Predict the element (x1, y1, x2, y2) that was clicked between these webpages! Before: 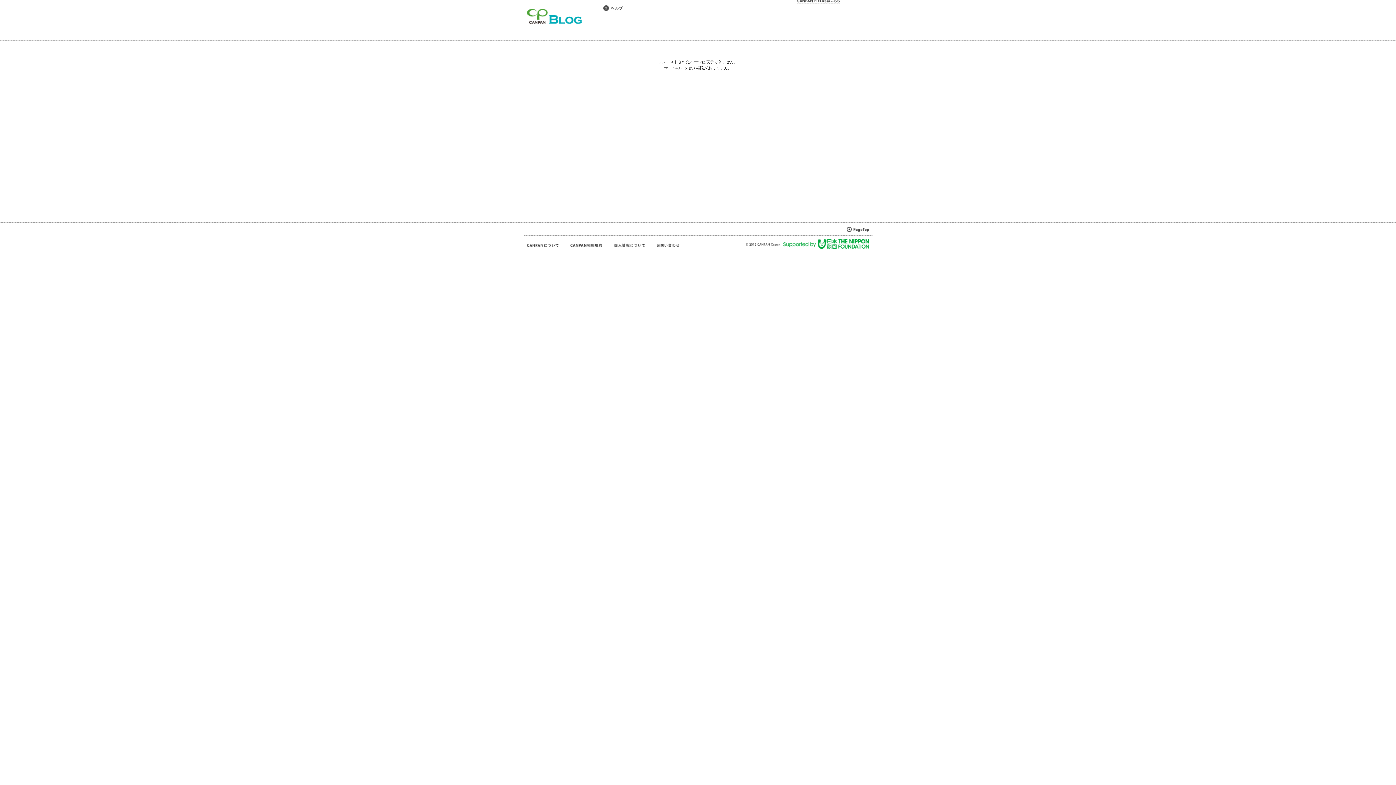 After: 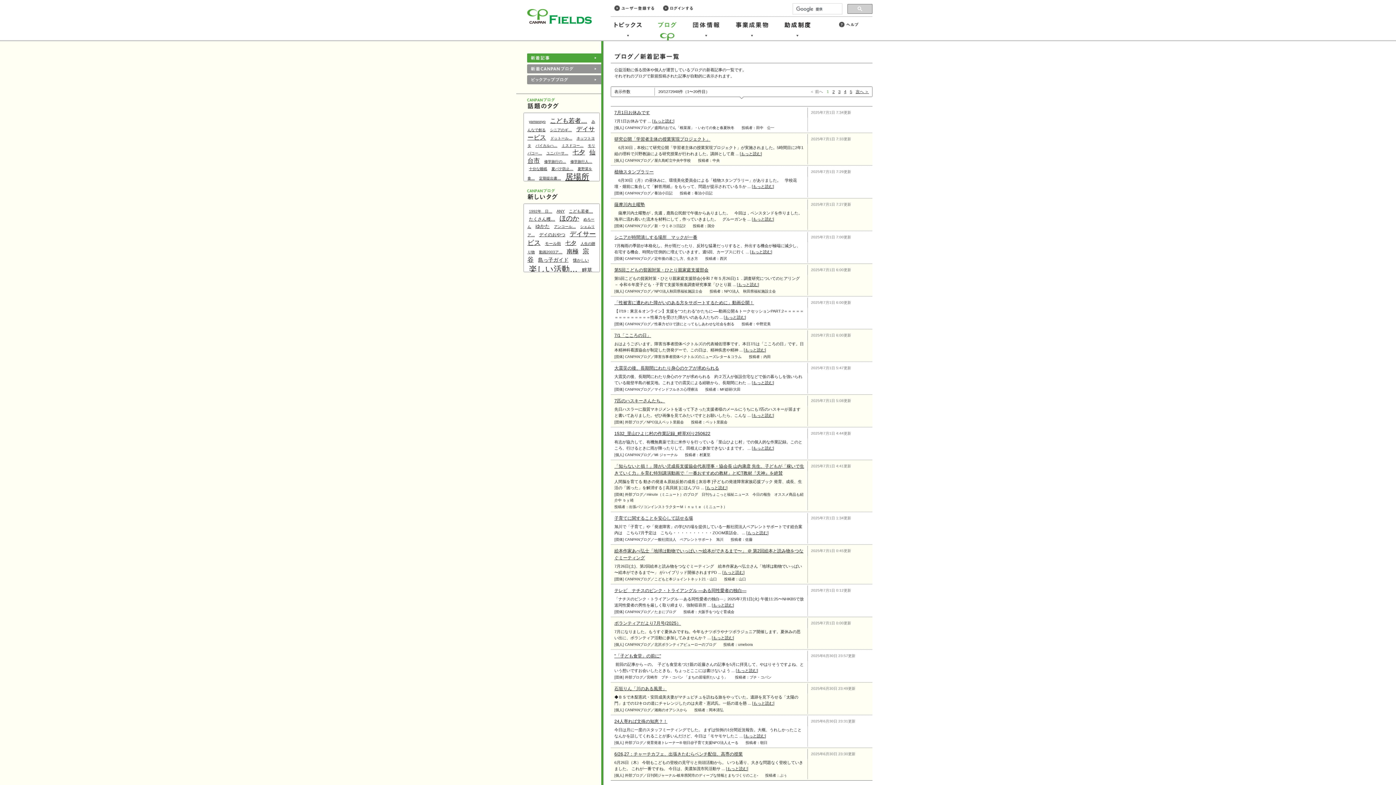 Action: bbox: (527, 20, 582, 25)